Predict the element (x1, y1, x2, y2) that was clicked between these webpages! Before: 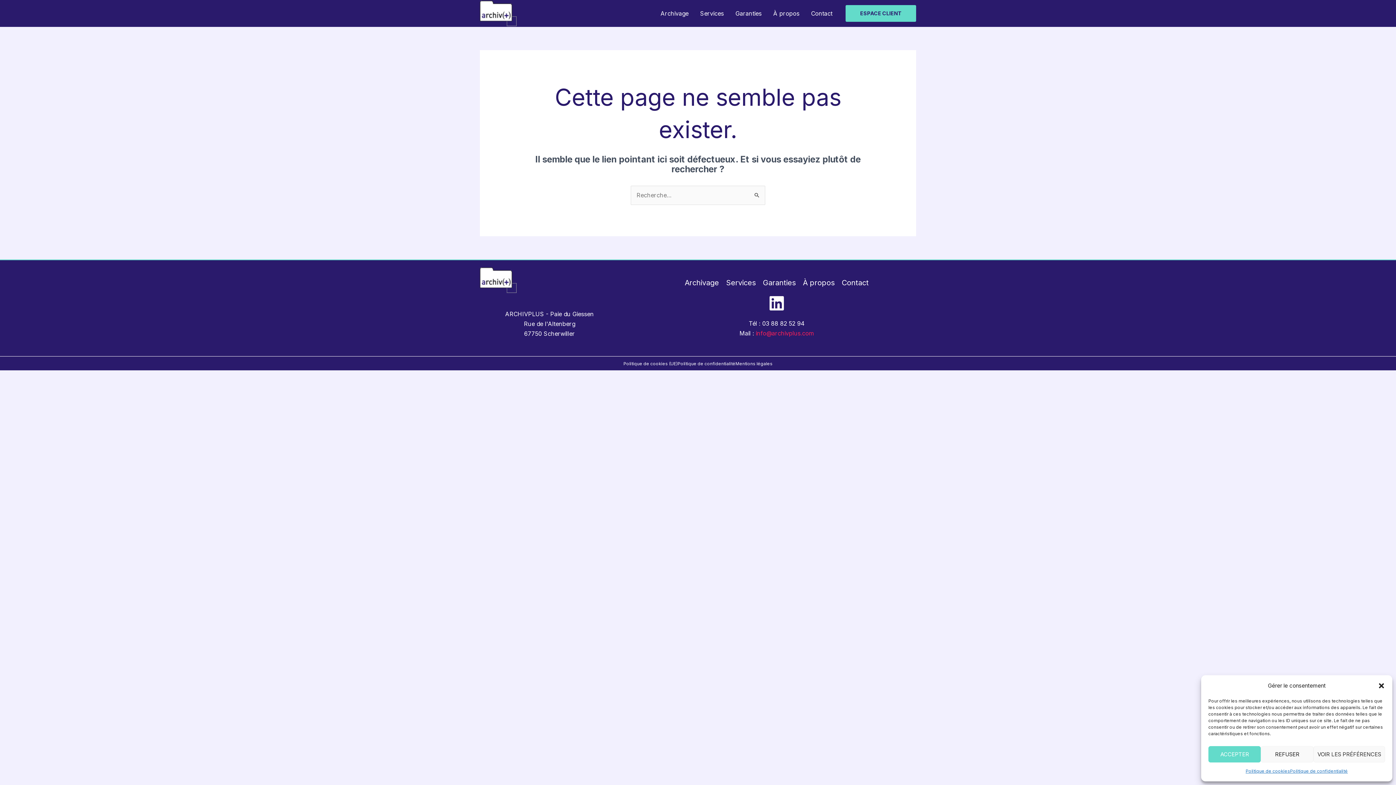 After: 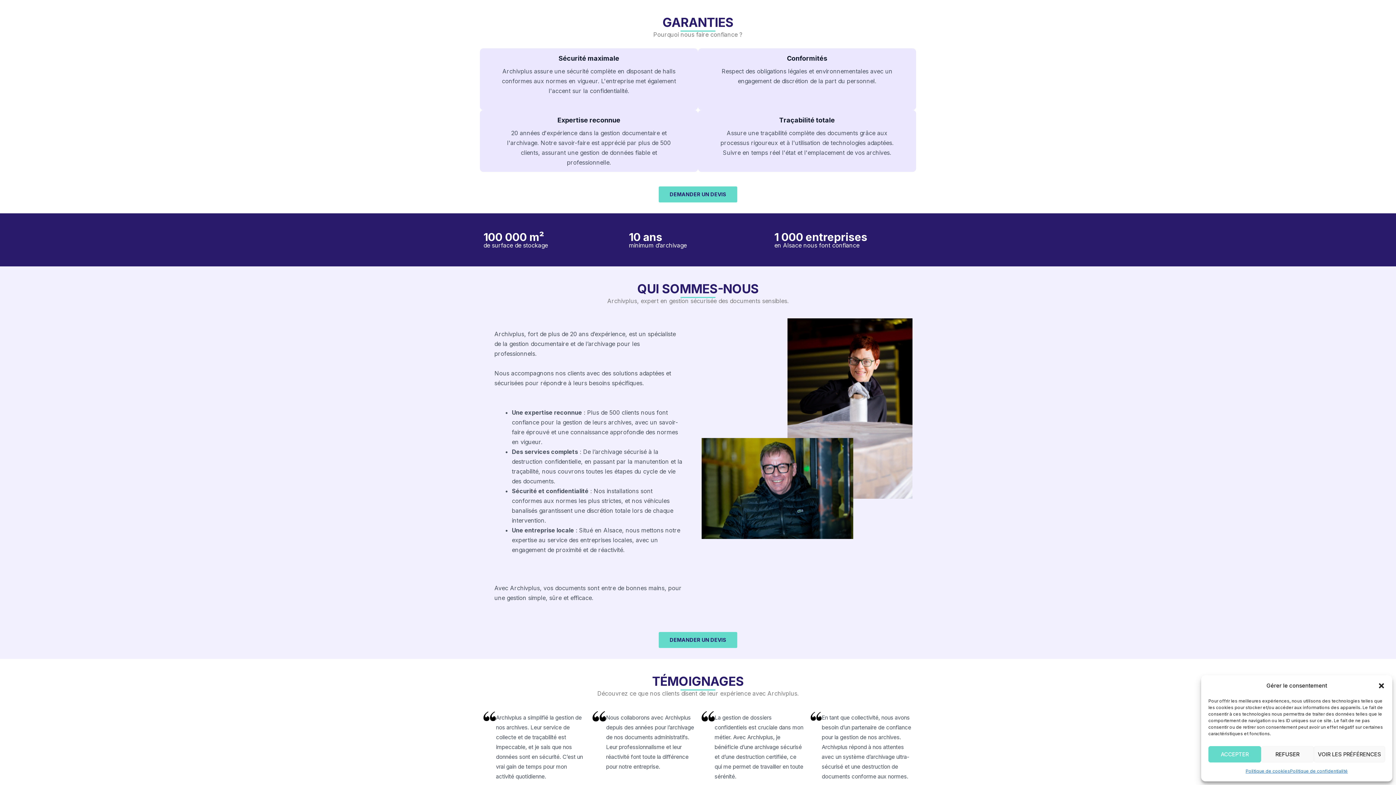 Action: label: Garanties bbox: (759, 278, 799, 287)